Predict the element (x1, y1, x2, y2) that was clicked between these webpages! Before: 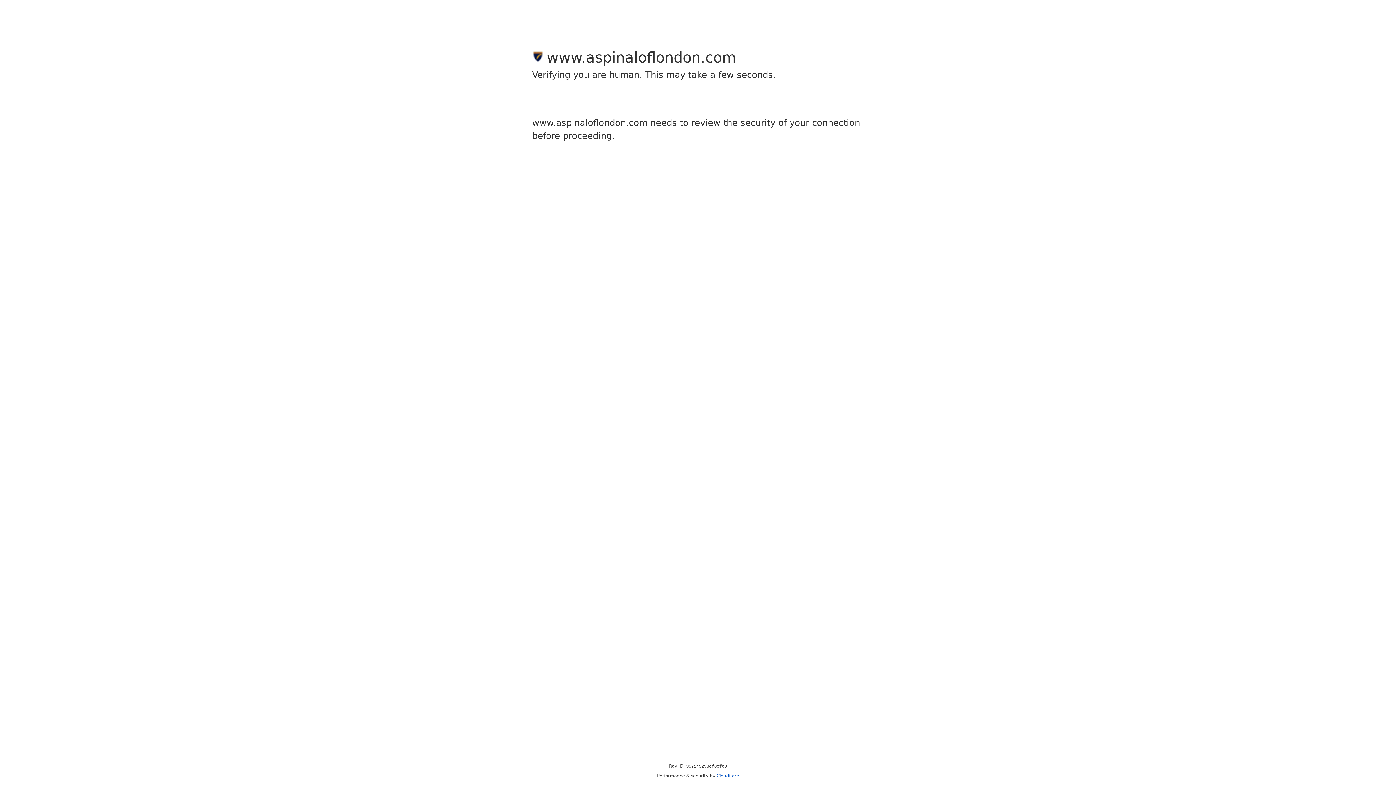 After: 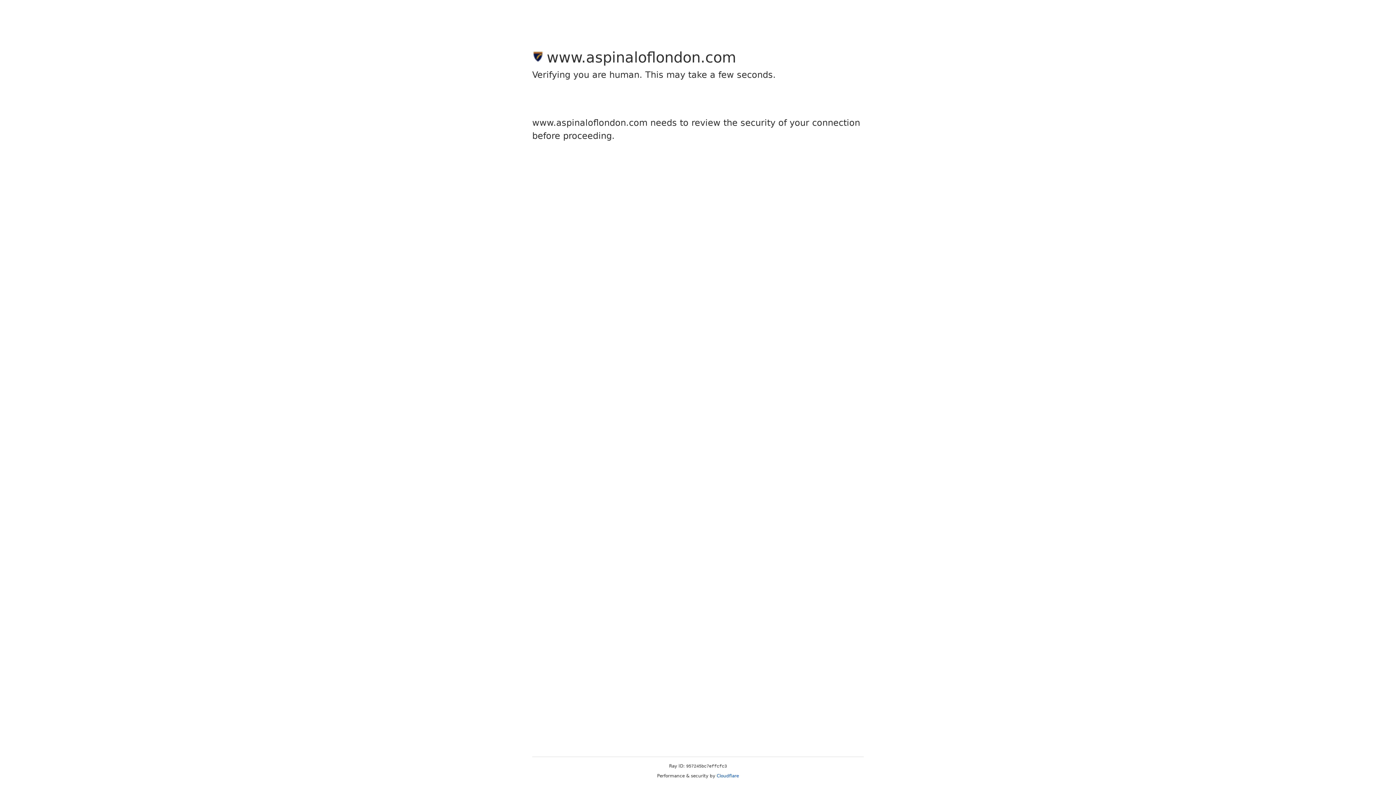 Action: bbox: (716, 773, 739, 778) label: Cloudflare